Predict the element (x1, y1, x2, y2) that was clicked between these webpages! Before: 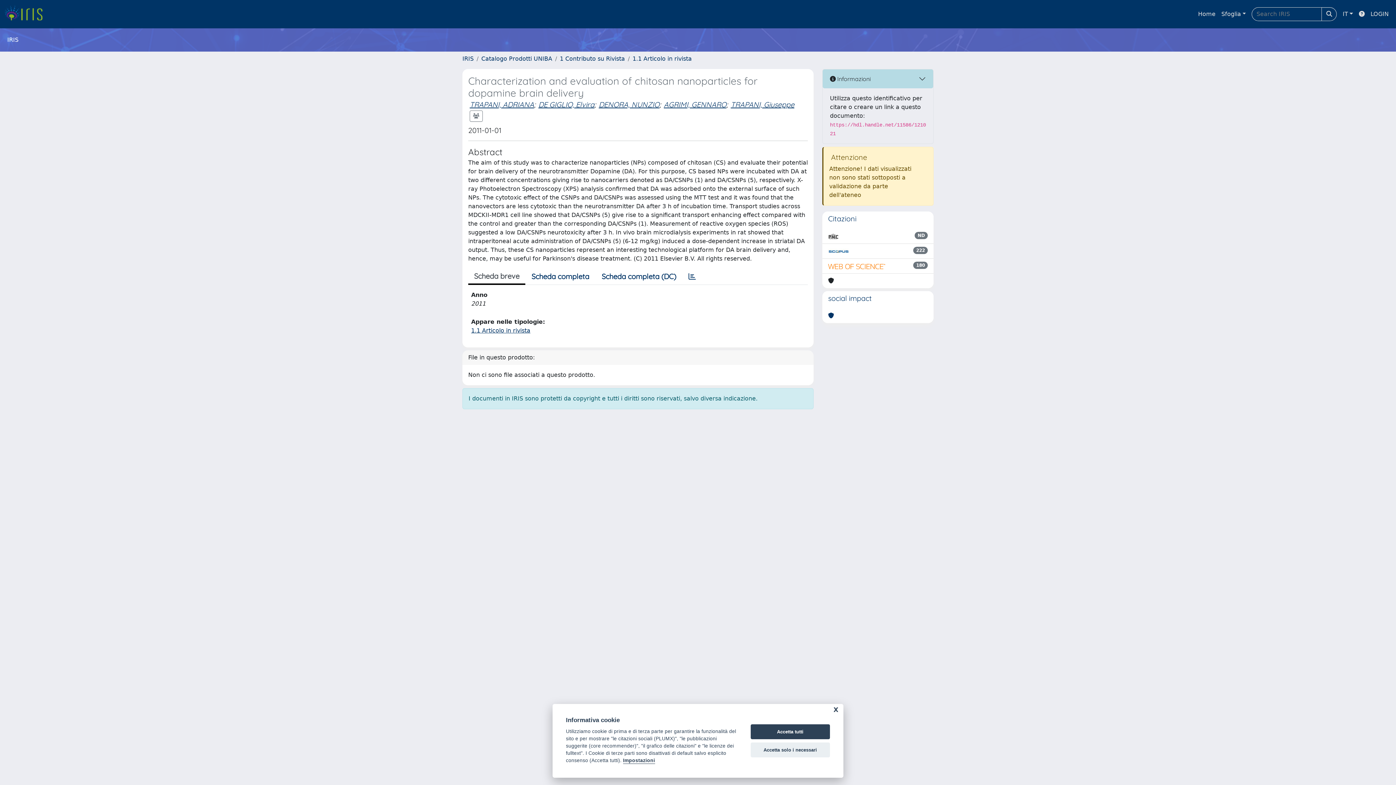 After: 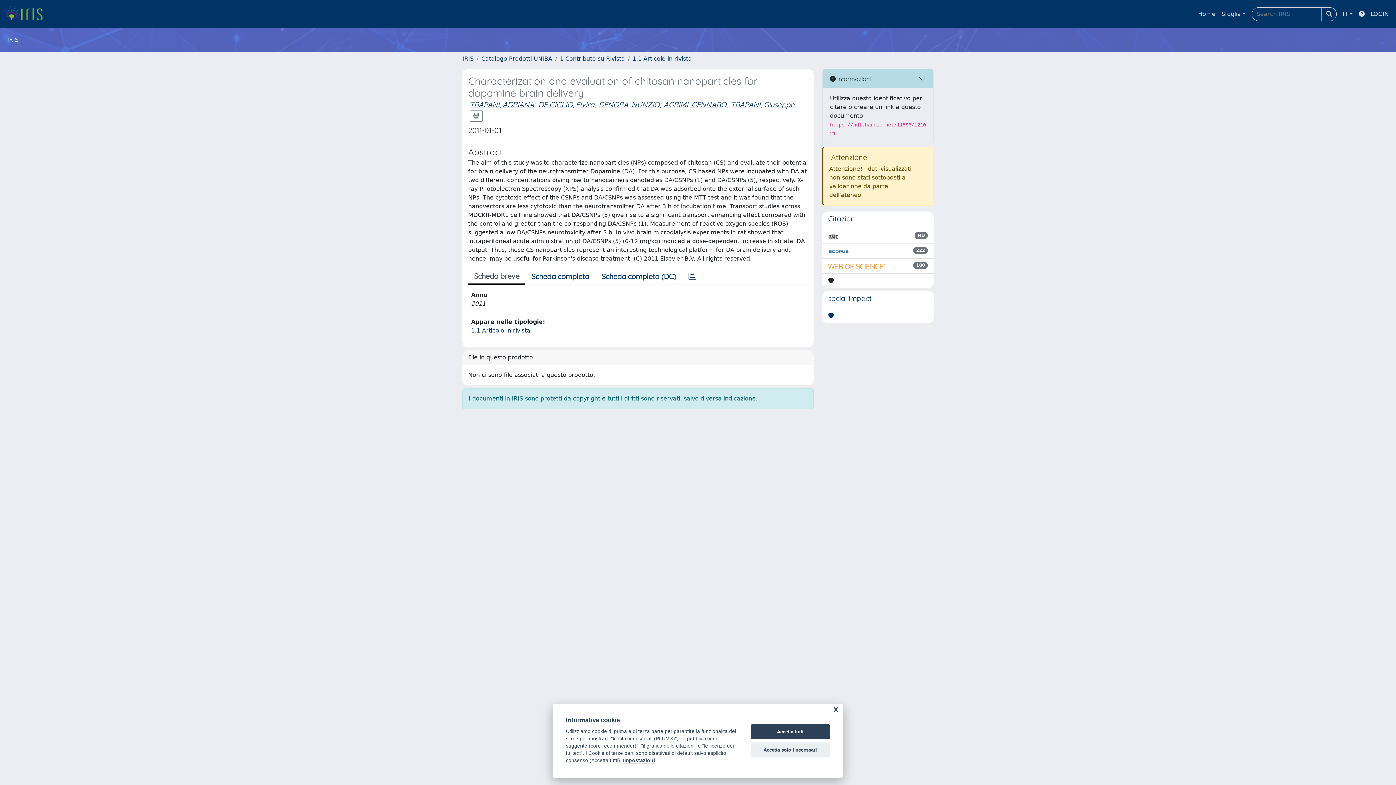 Action: bbox: (828, 232, 838, 240)